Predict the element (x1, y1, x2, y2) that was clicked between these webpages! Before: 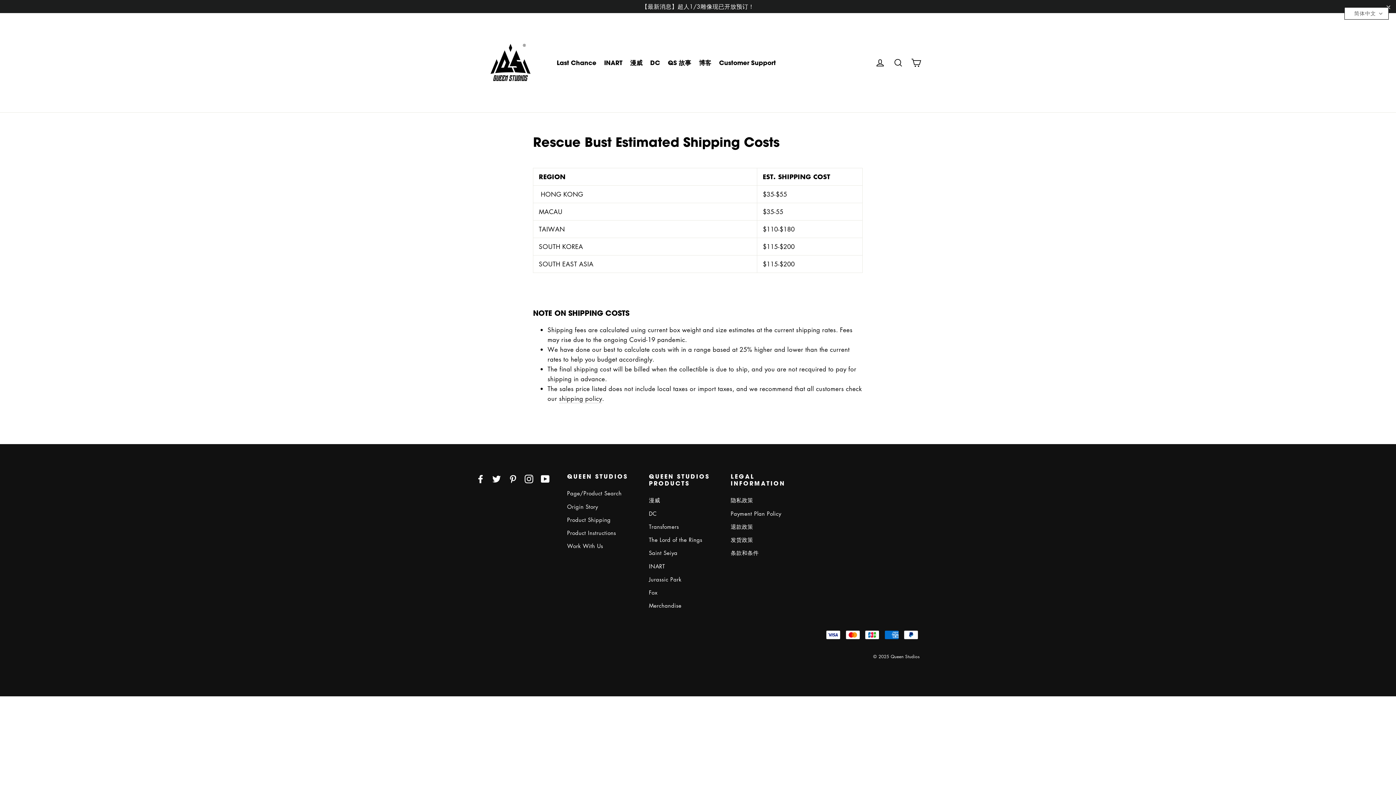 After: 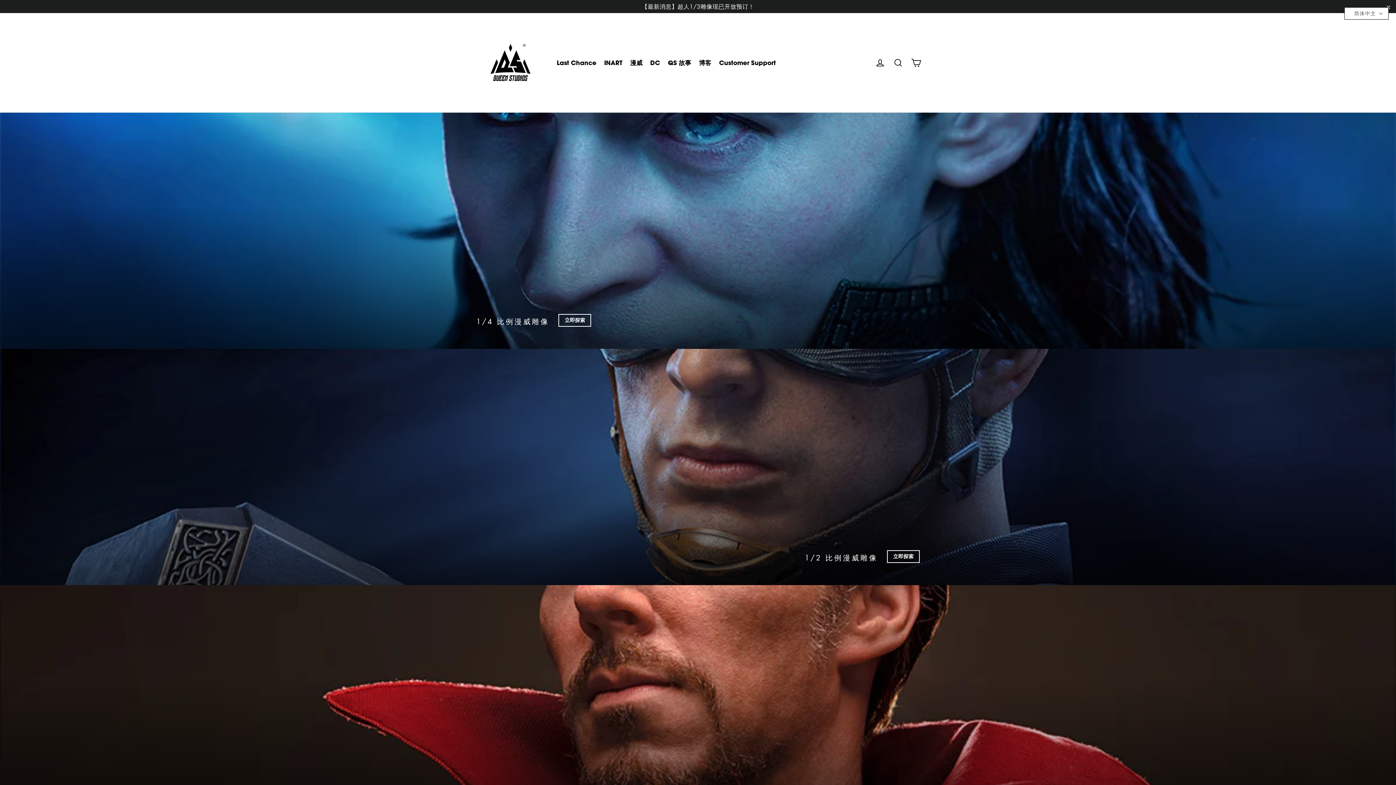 Action: label: 漫威 bbox: (627, 56, 645, 69)